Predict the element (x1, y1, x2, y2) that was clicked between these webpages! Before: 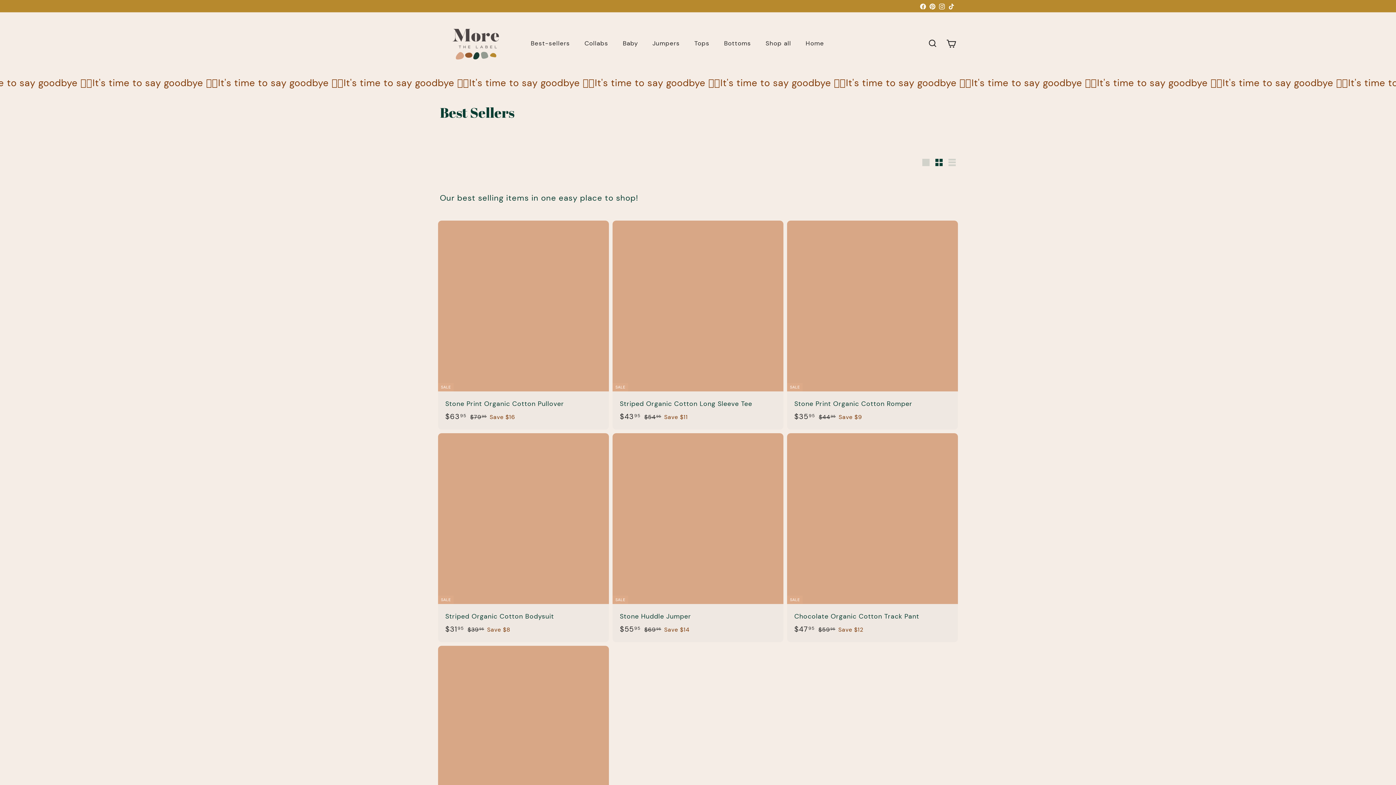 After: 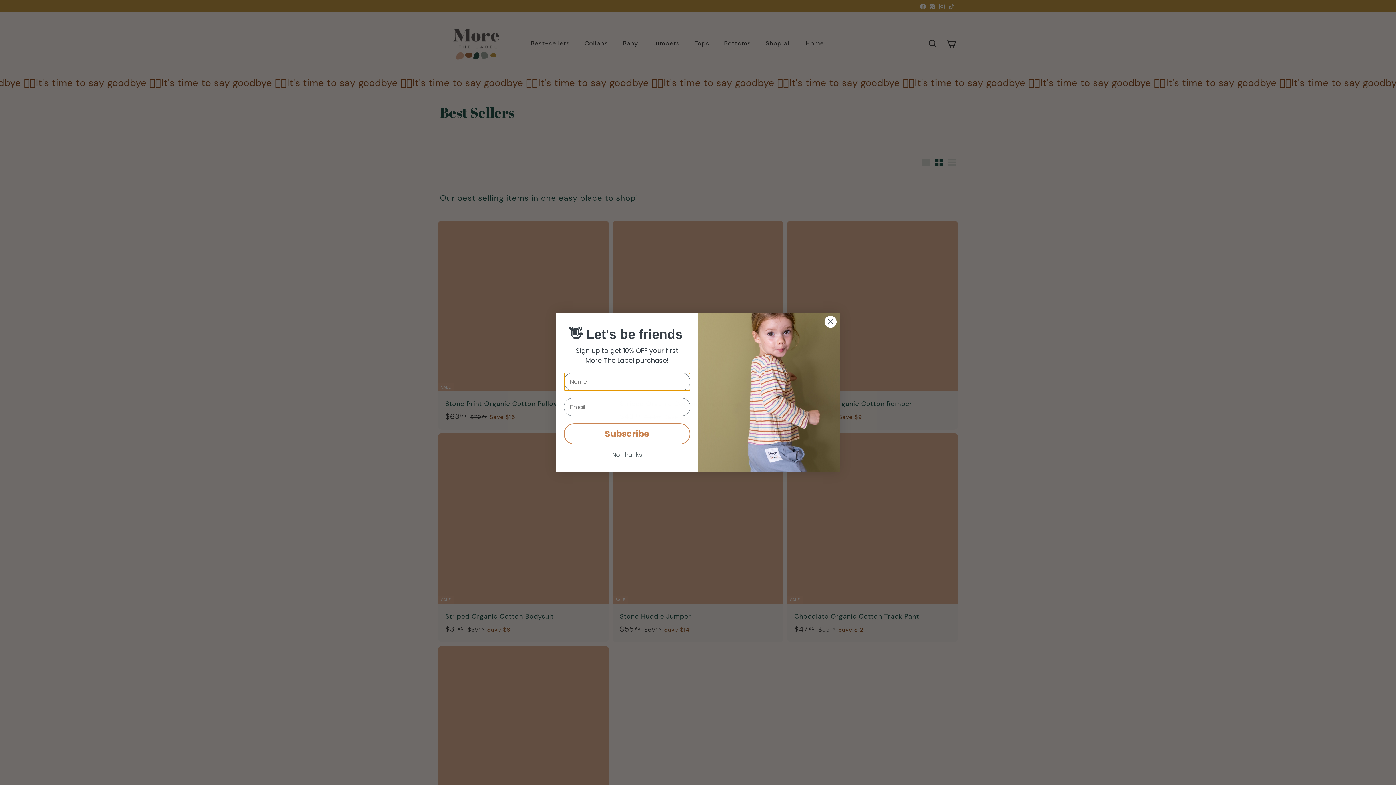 Action: bbox: (942, 32, 960, 54) label: 


Cart

